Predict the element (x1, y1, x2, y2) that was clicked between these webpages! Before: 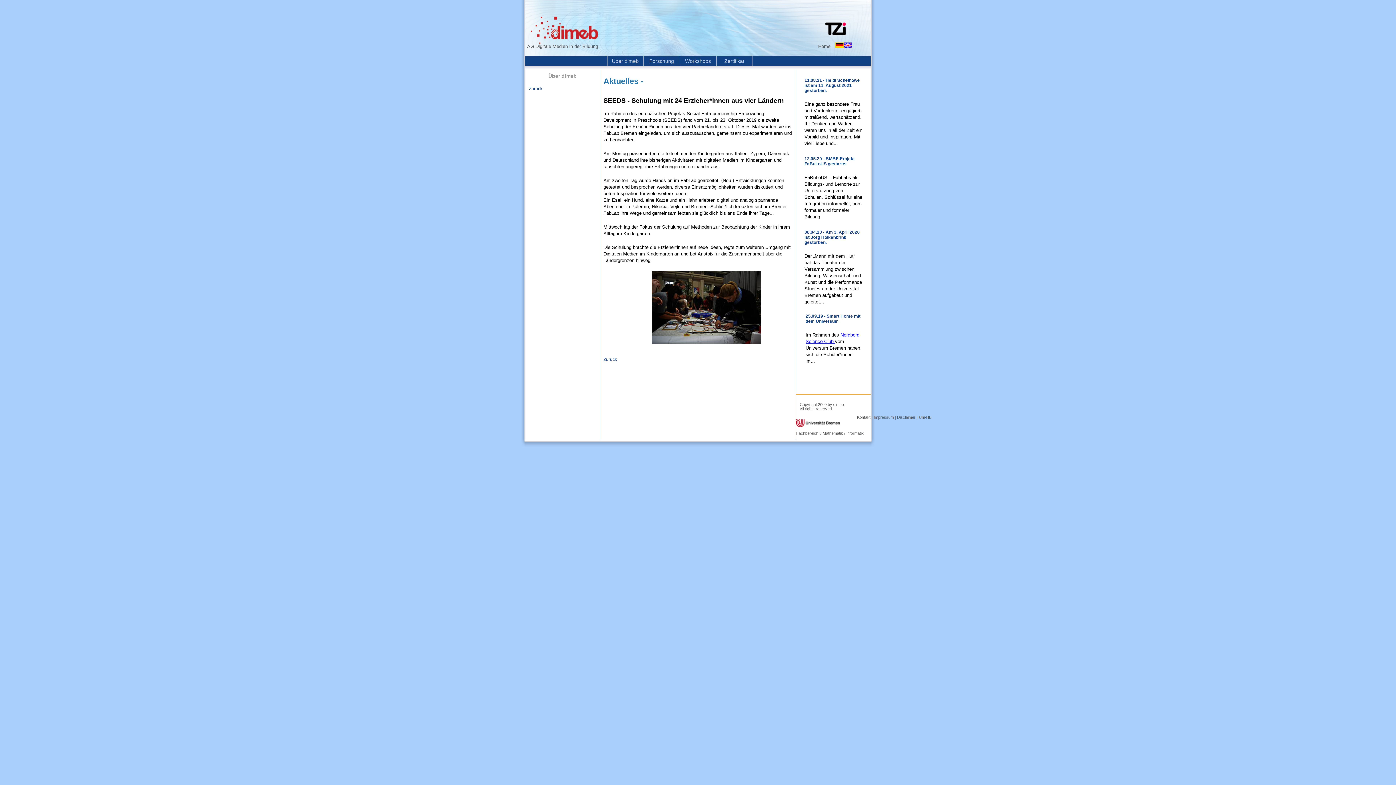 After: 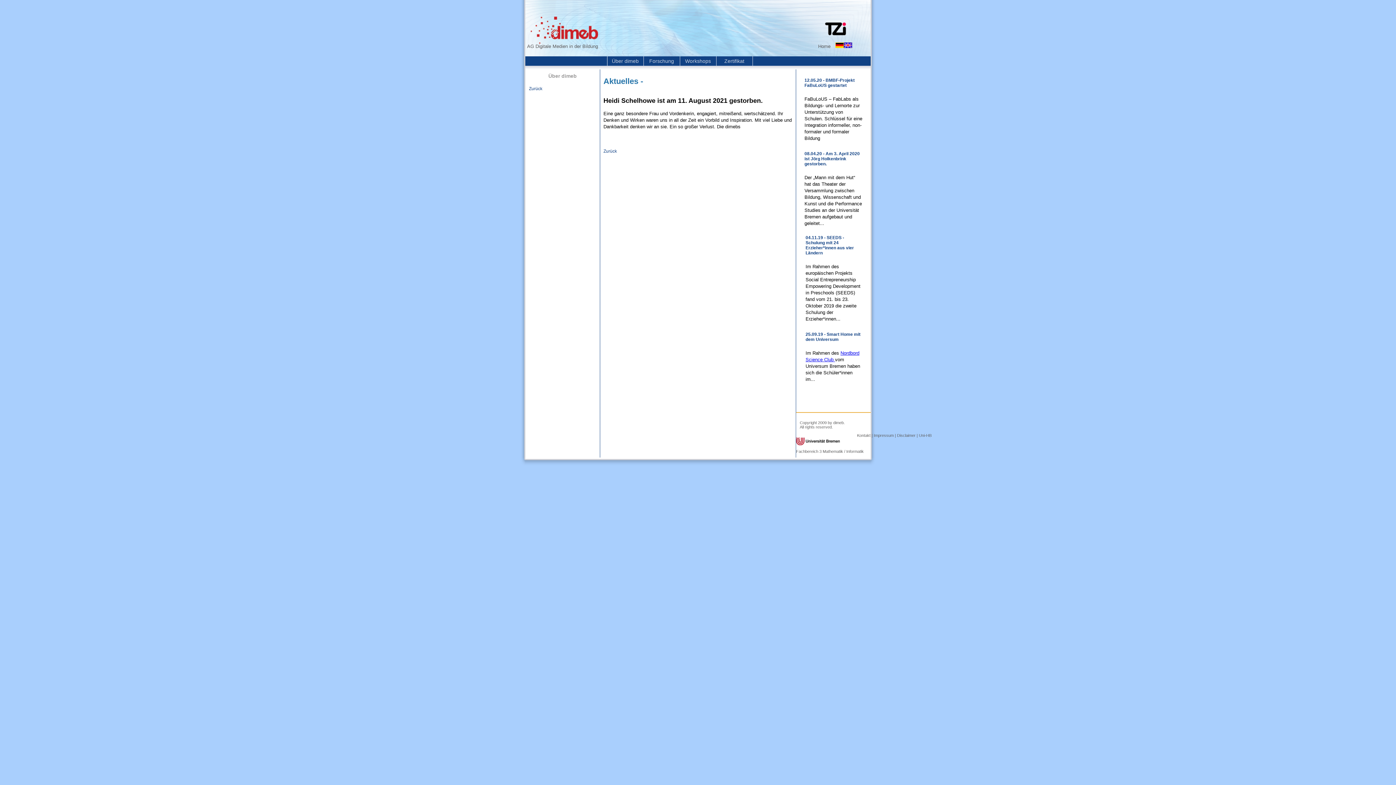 Action: label: 11.08.21 - Heidi Schelhowe ist am 11. August 2021 gestorben. bbox: (804, 77, 860, 93)